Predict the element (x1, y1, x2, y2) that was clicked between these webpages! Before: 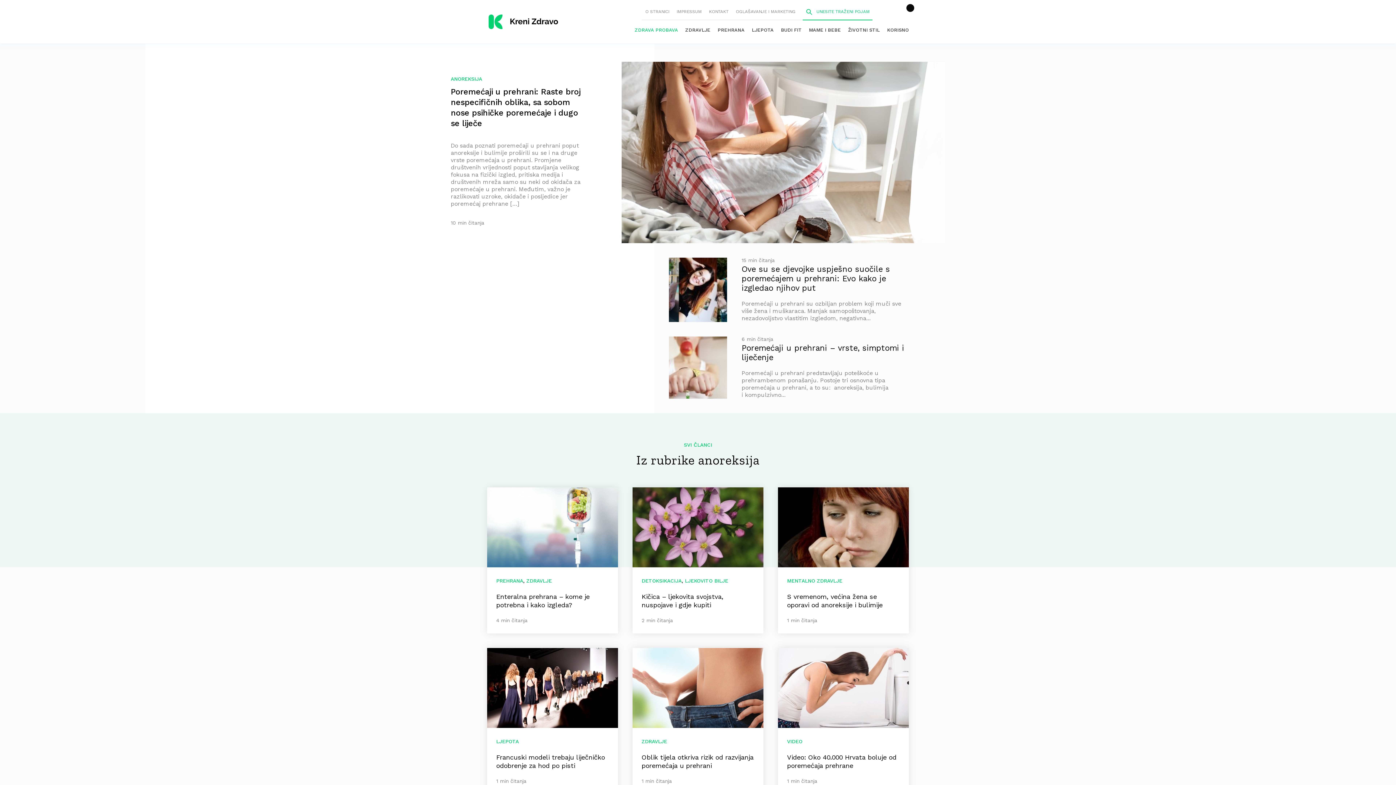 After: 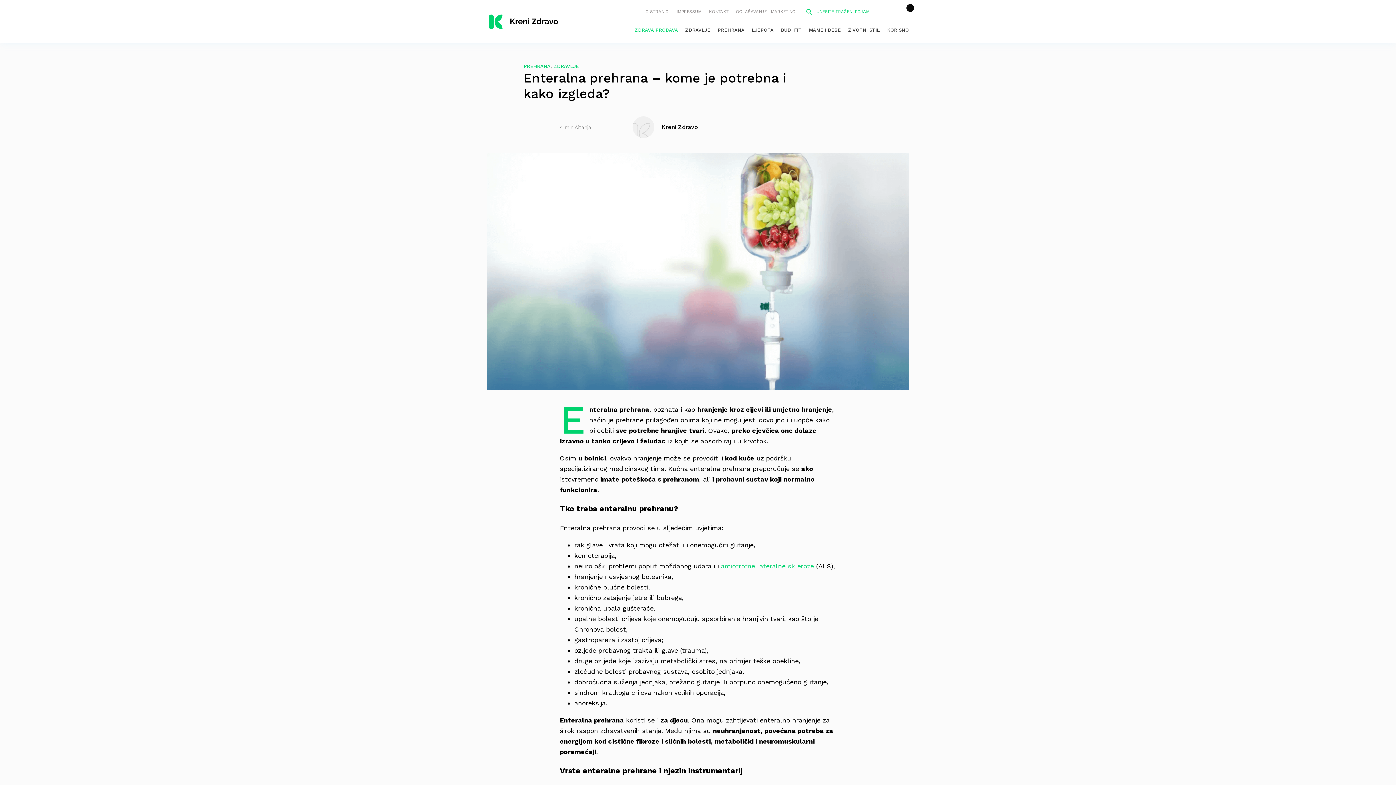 Action: bbox: (487, 487, 618, 567)